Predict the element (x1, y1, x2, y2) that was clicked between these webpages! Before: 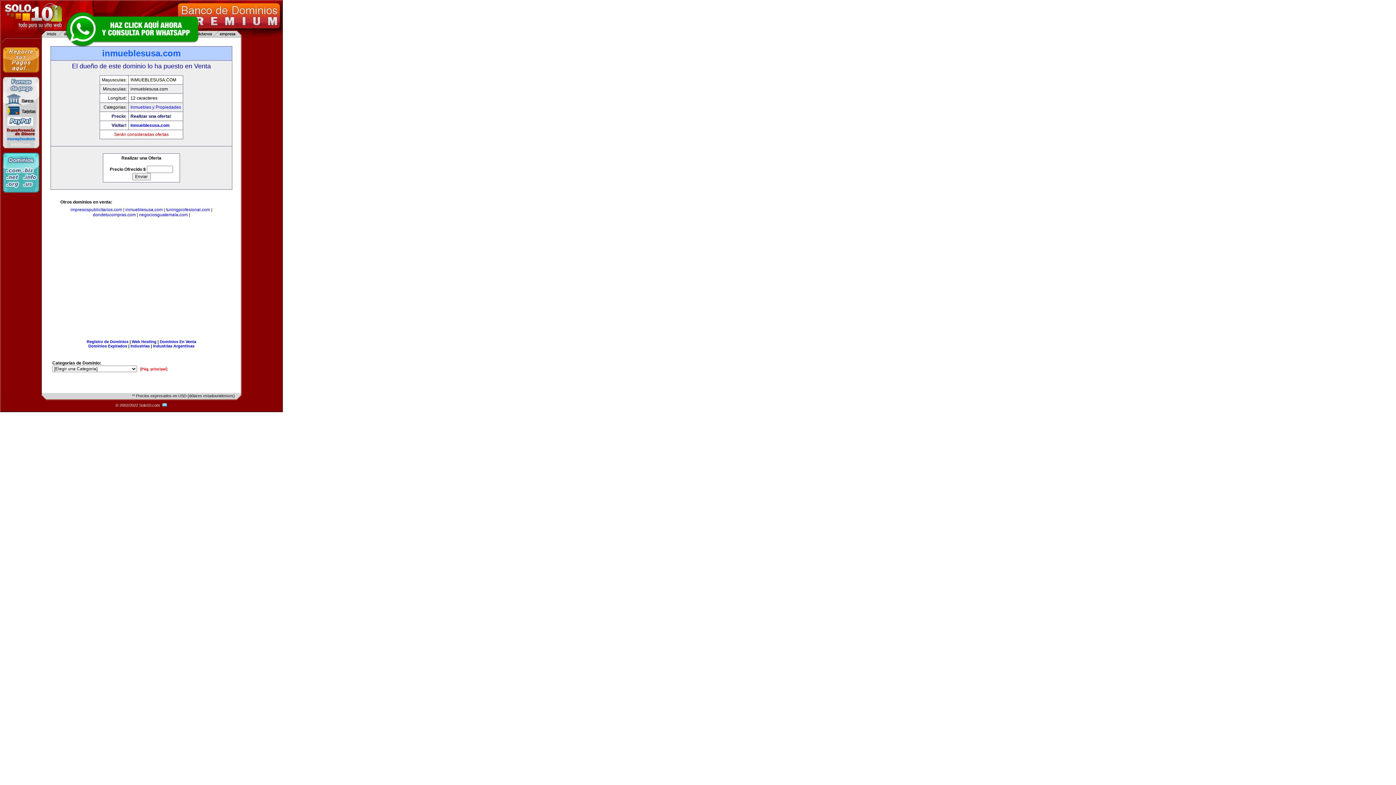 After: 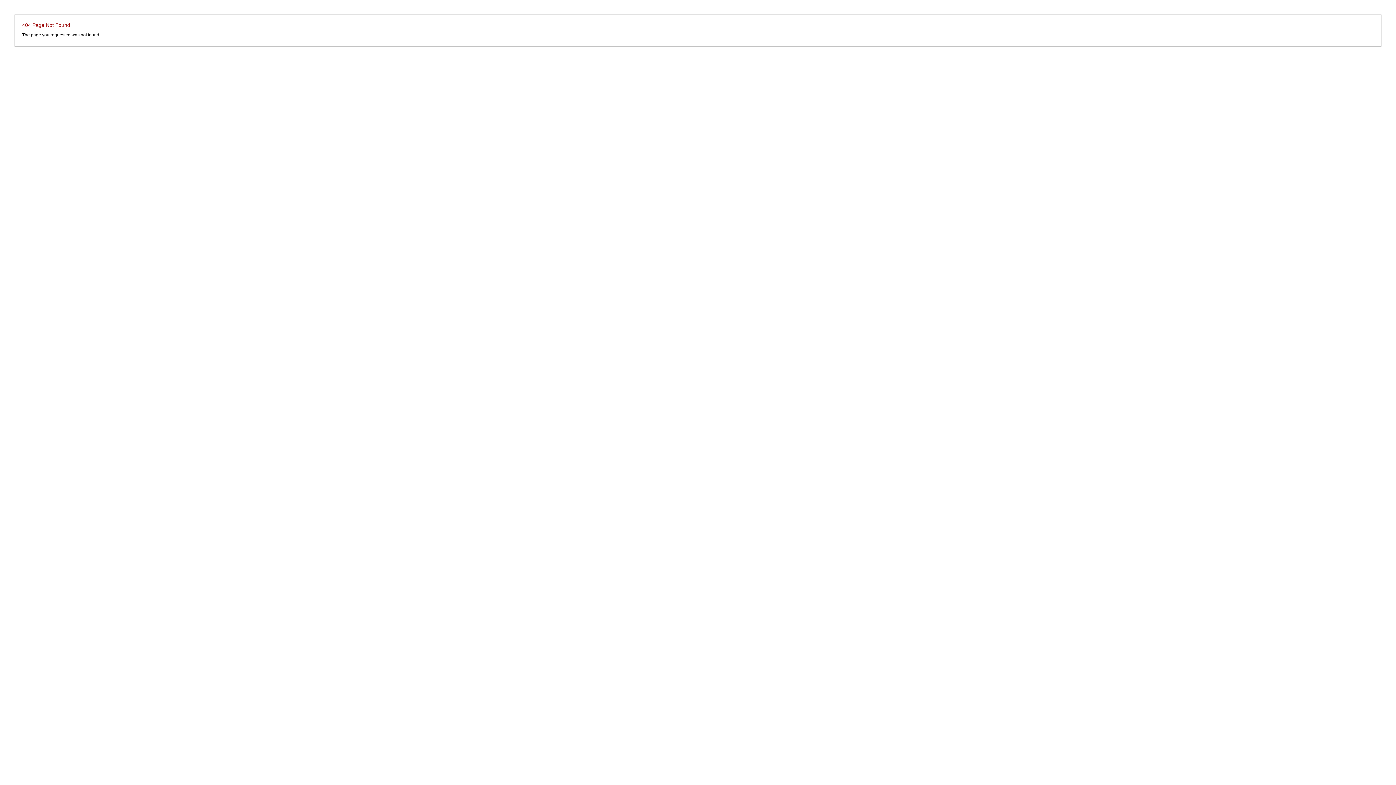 Action: bbox: (88, 344, 127, 348) label: Dominios Expirados